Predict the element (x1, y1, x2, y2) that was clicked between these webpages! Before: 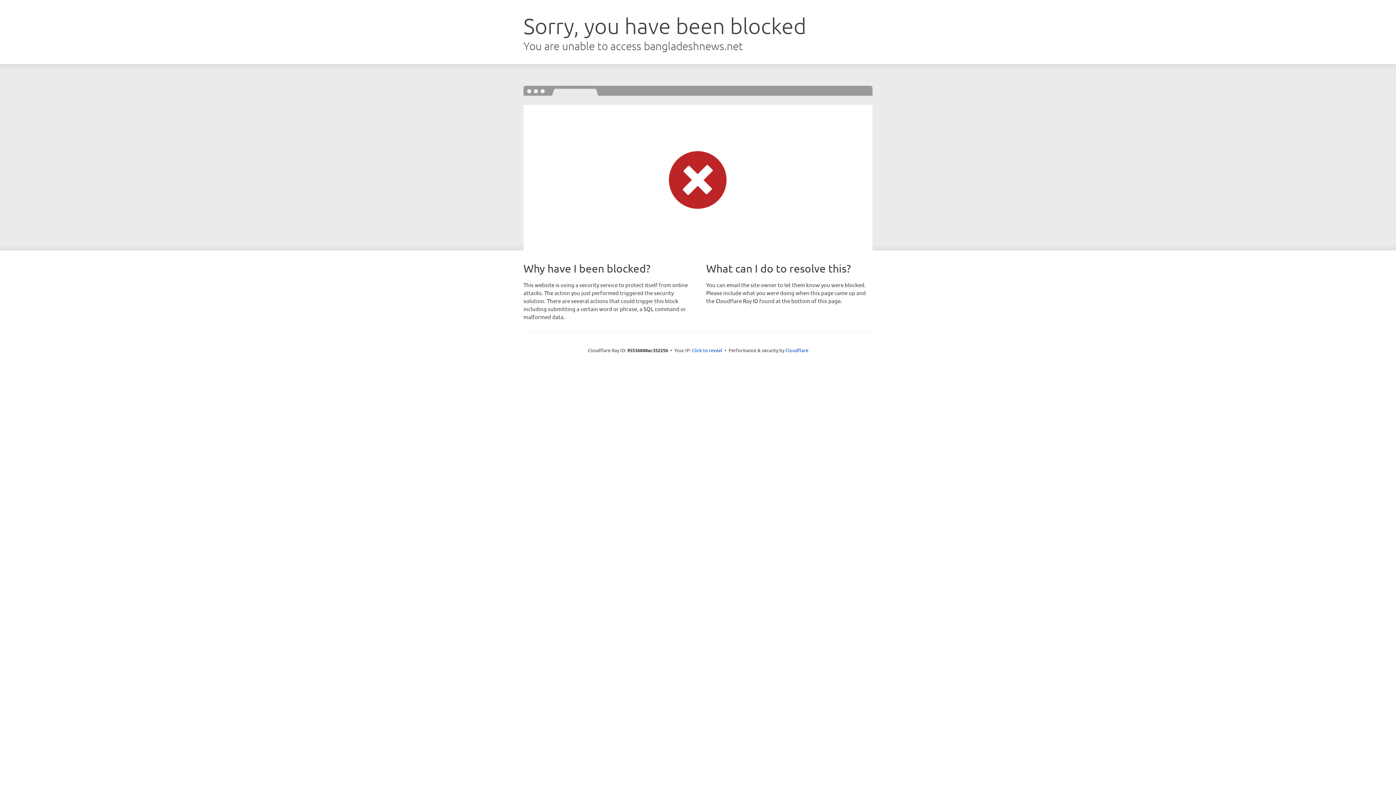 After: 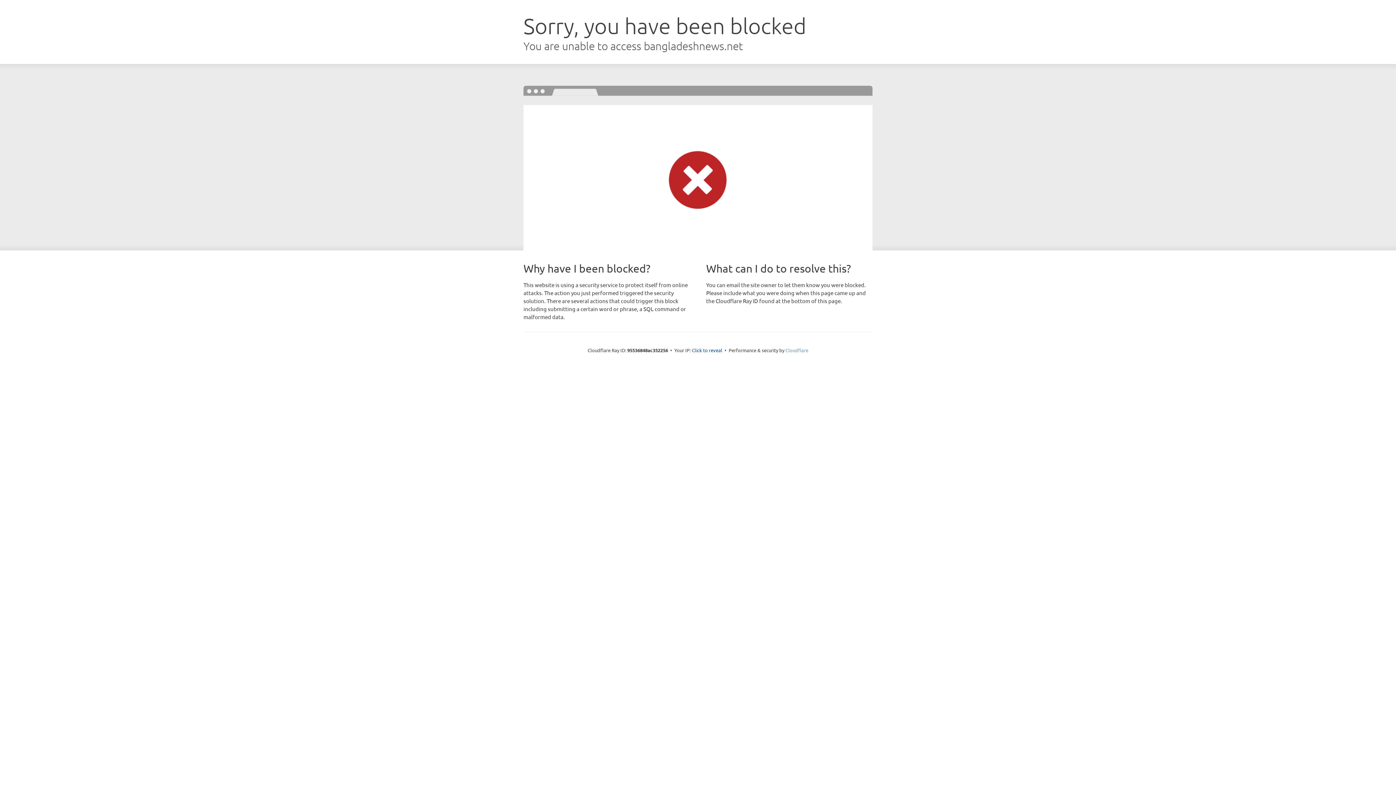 Action: label: Cloudflare bbox: (785, 347, 808, 353)